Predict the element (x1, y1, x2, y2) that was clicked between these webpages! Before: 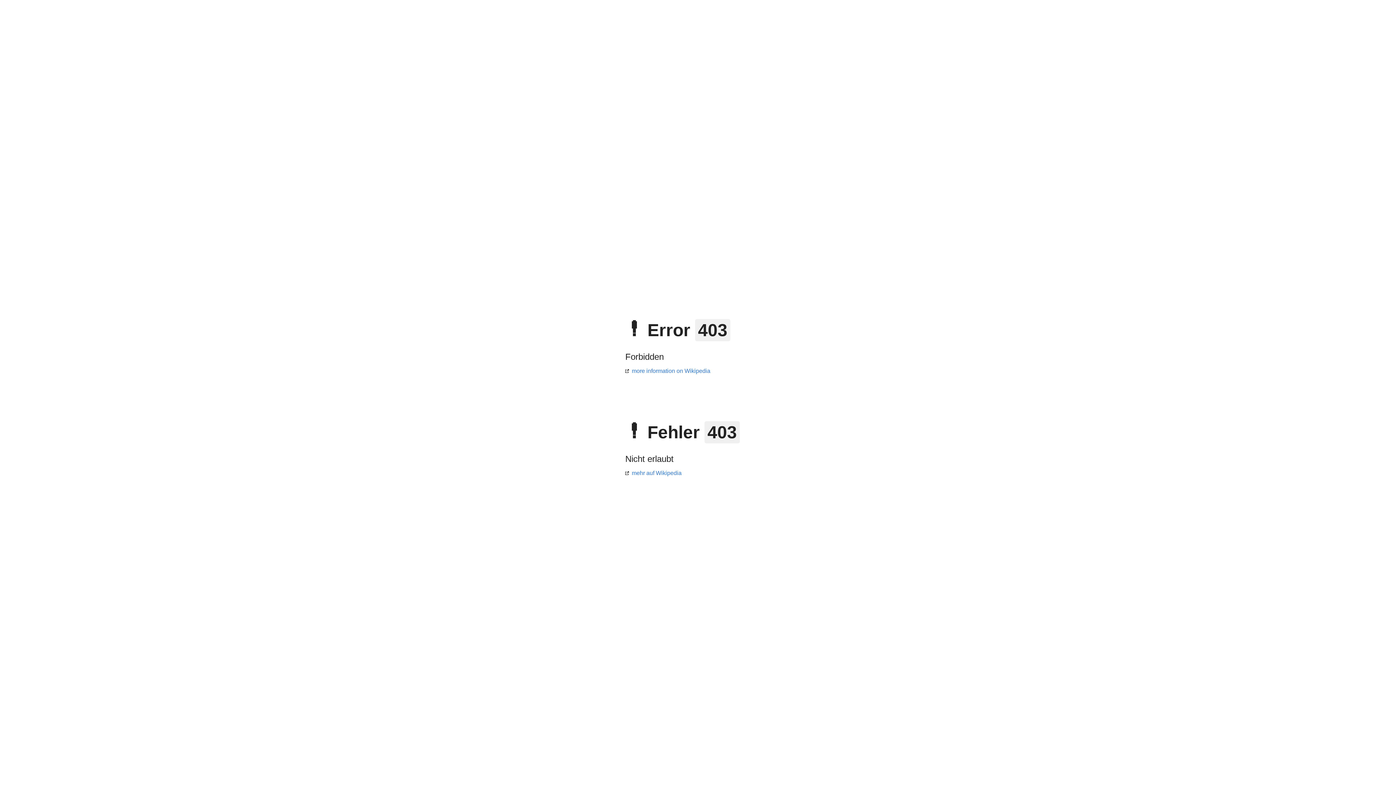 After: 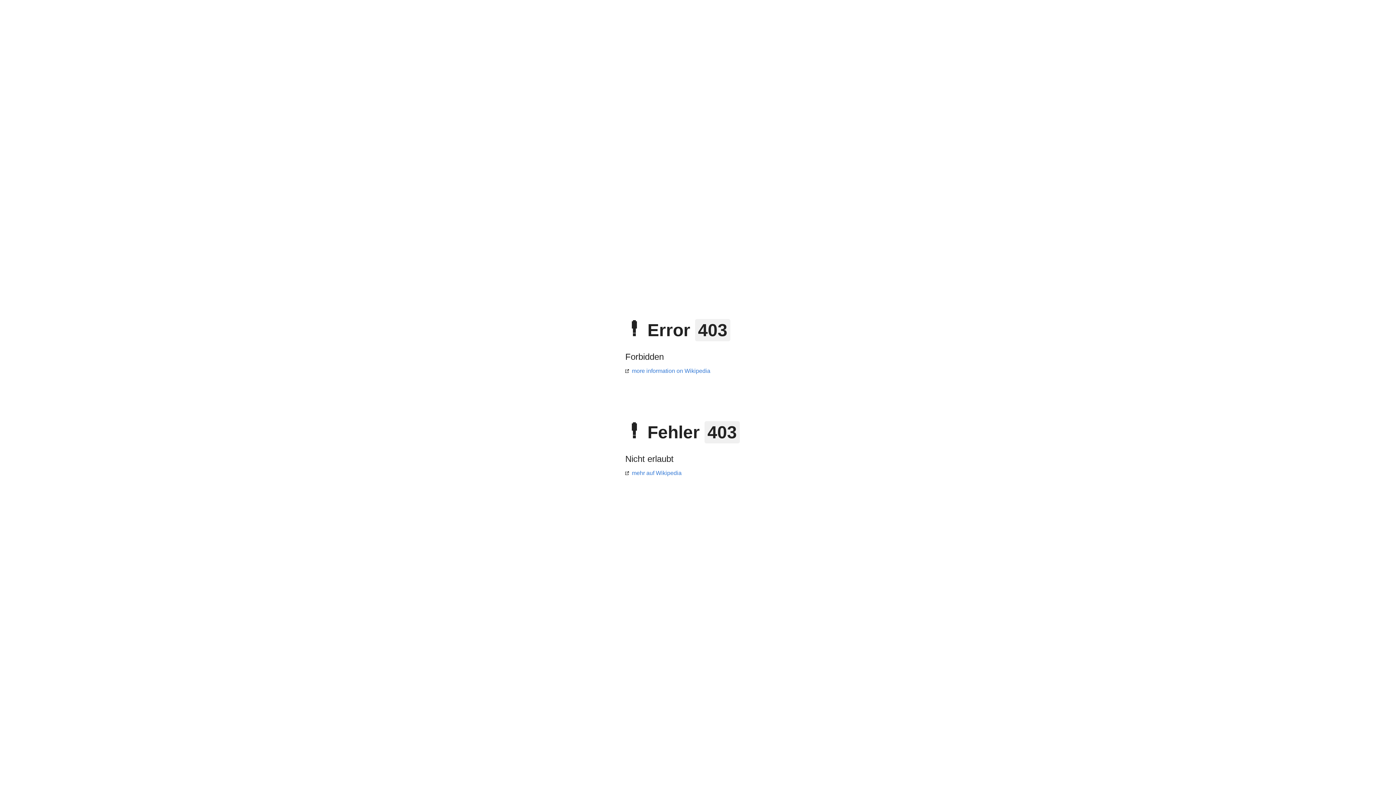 Action: label: mehr auf Wikipedia bbox: (625, 470, 681, 476)